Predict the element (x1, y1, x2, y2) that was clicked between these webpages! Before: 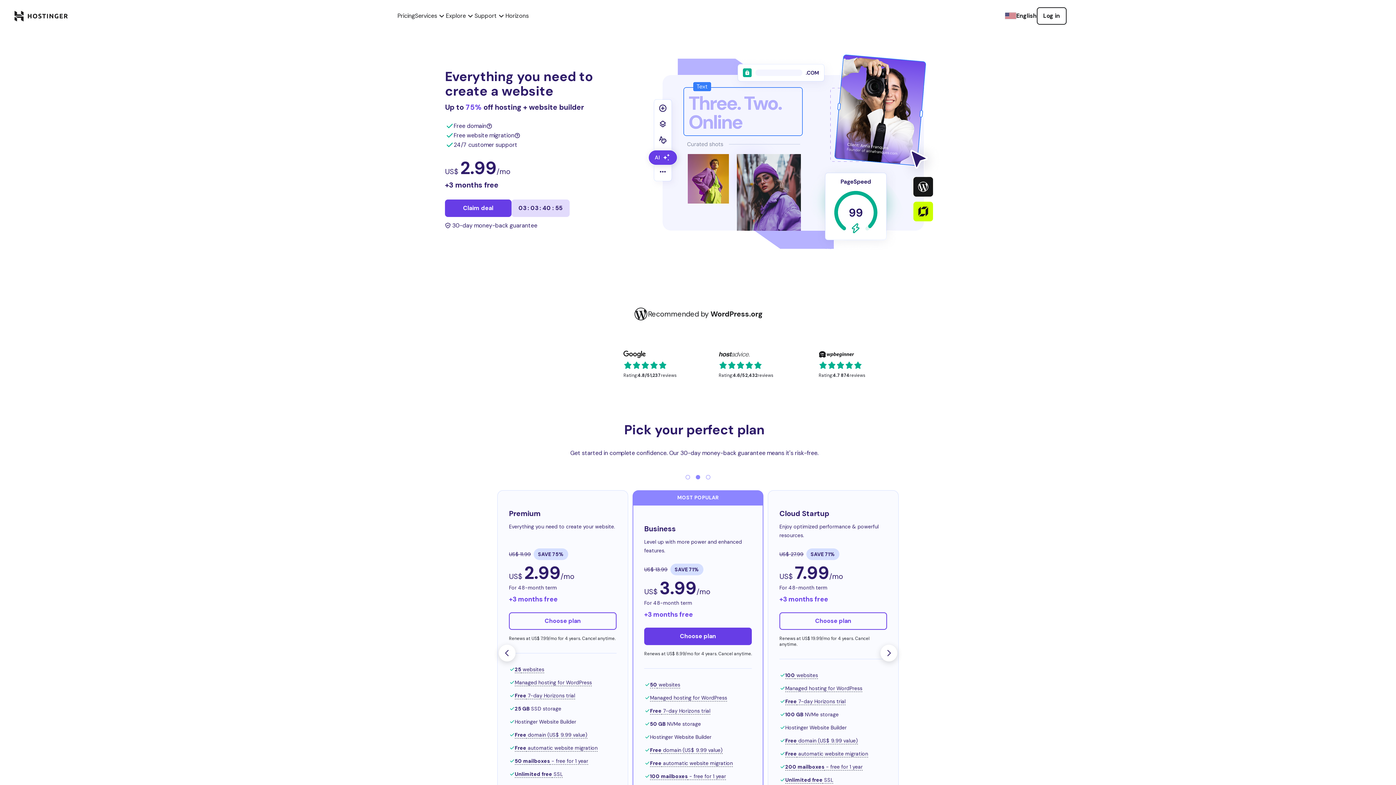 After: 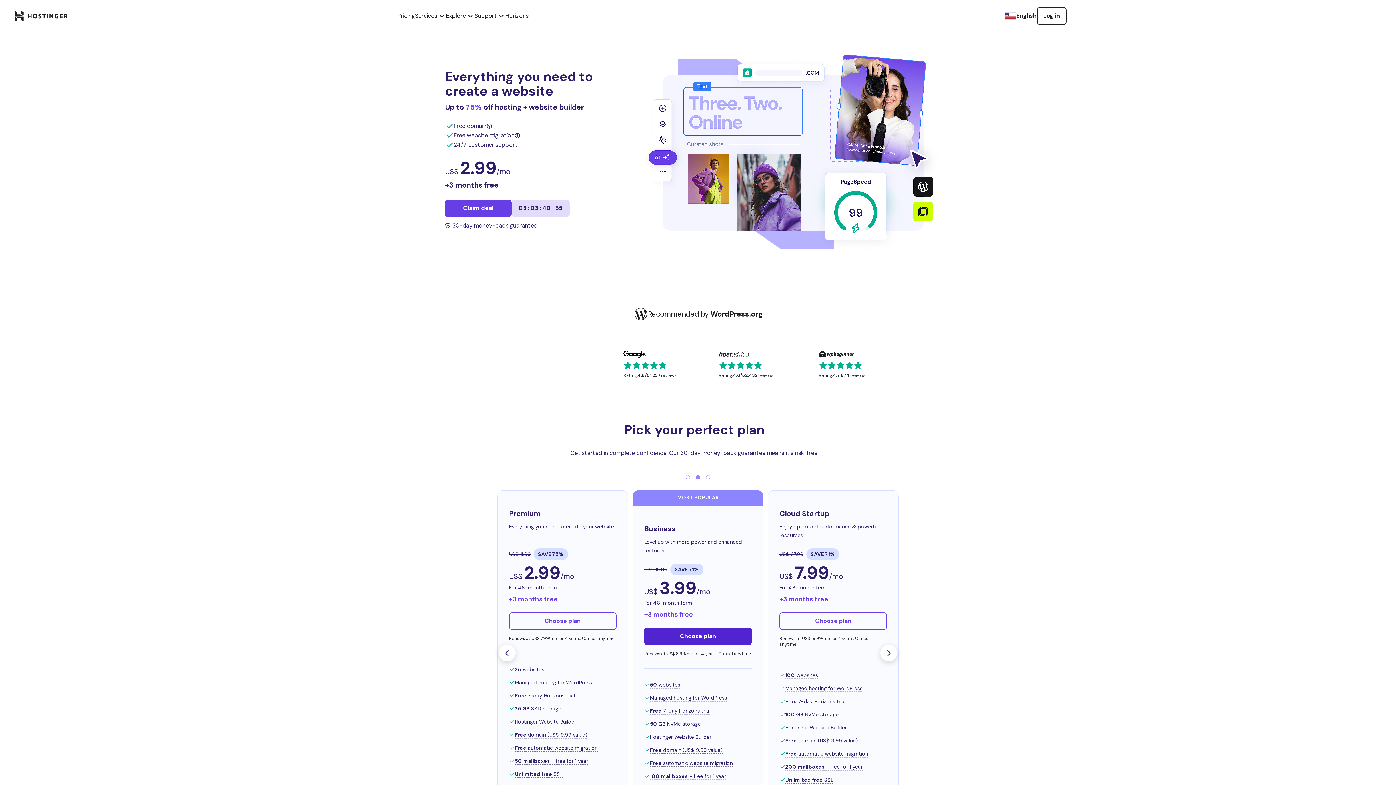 Action: bbox: (644, 627, 752, 645) label: Choose plan